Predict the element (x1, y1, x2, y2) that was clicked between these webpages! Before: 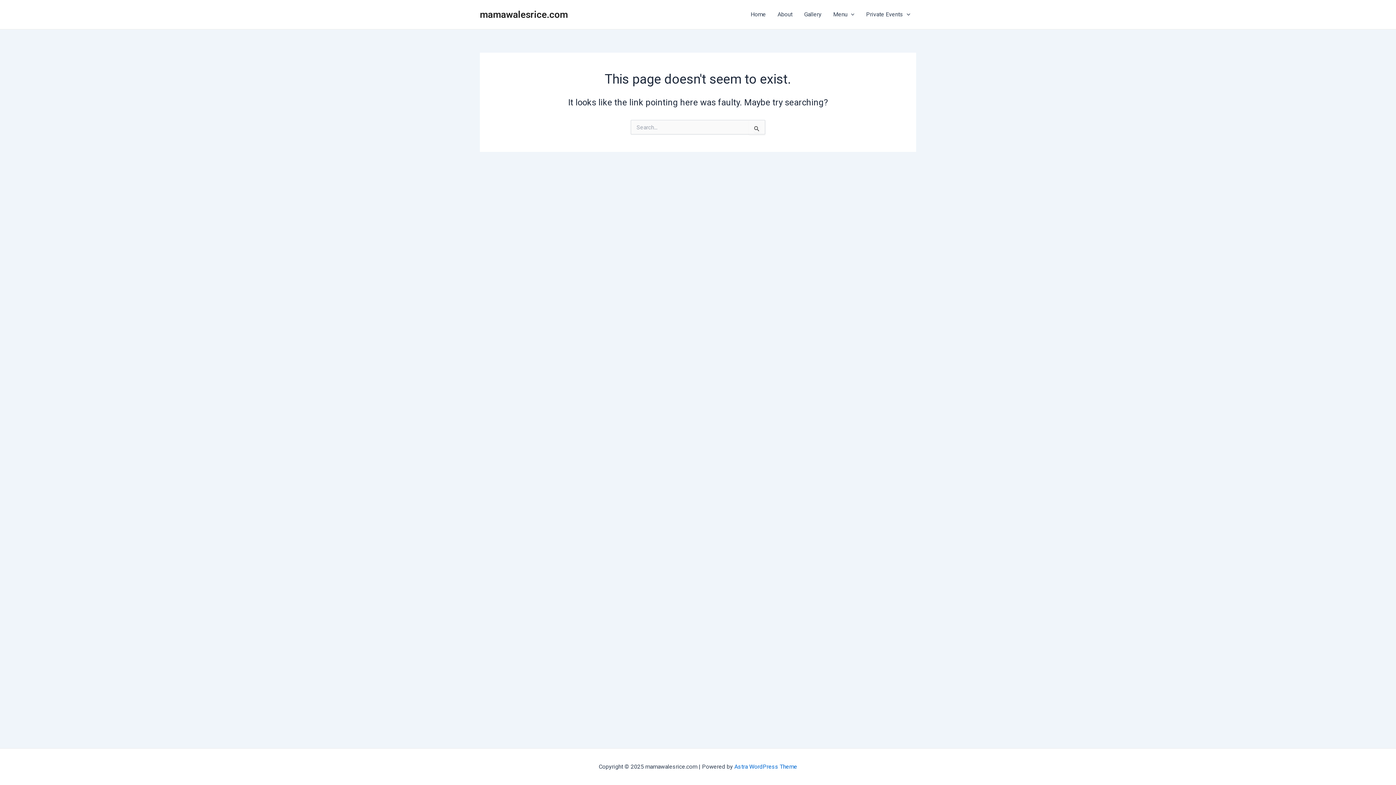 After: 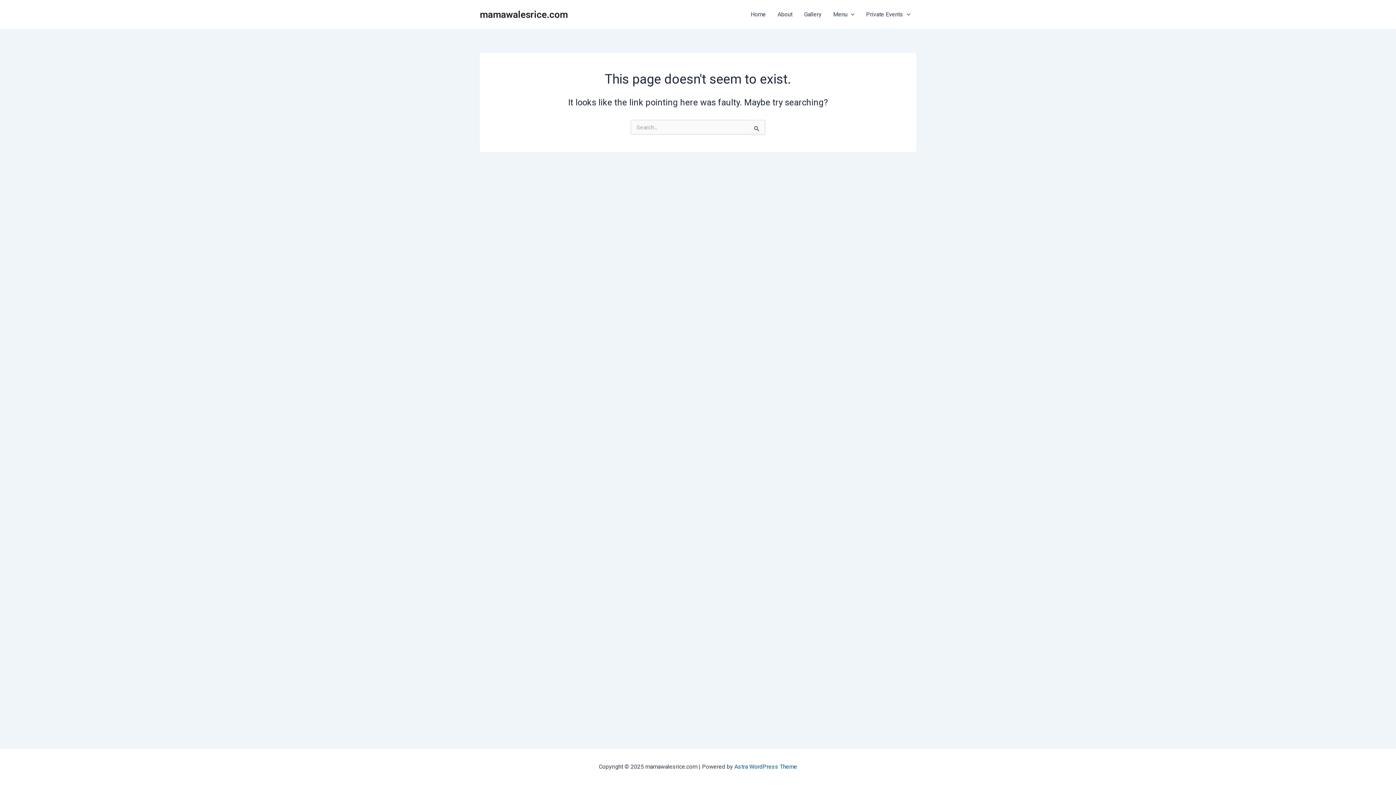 Action: bbox: (734, 763, 797, 770) label: Astra WordPress Theme